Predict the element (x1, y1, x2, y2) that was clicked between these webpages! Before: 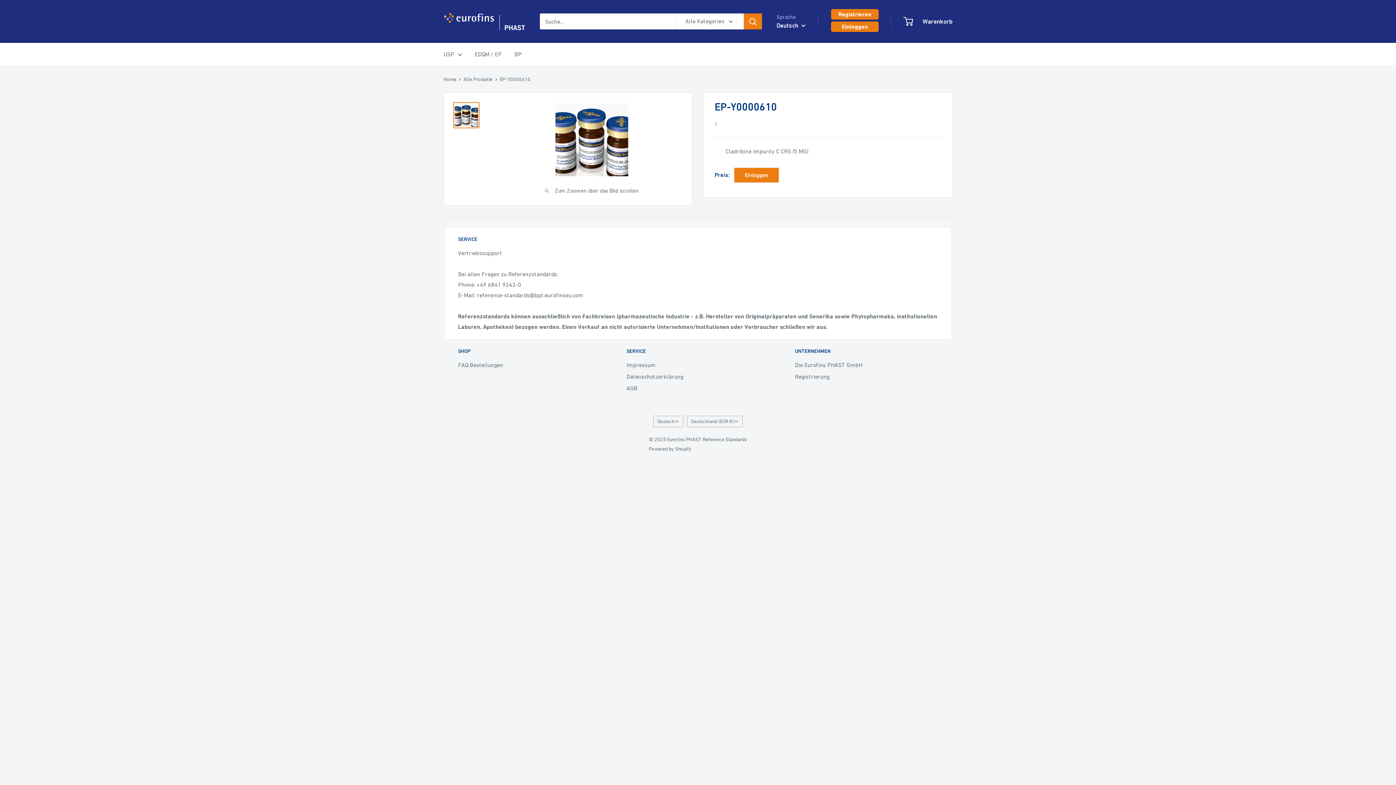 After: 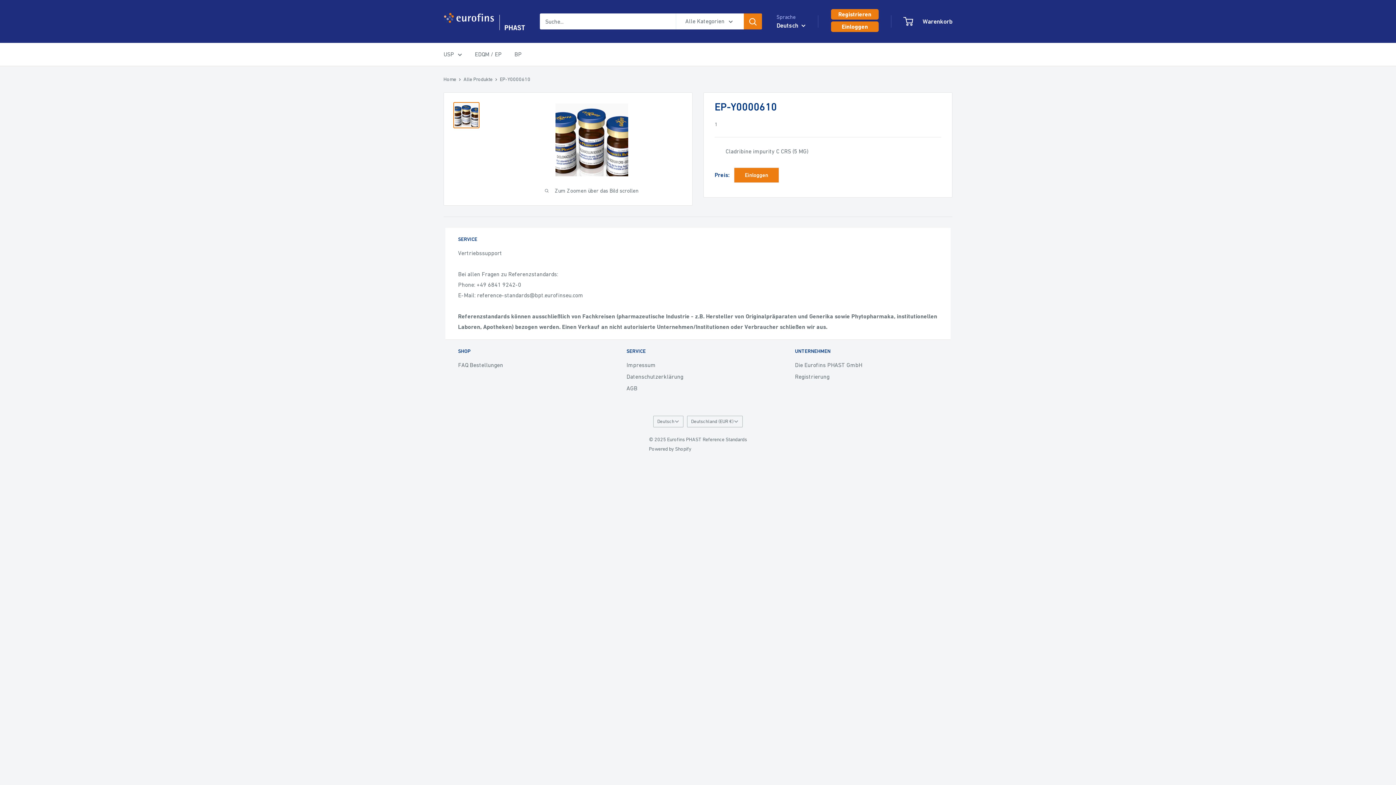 Action: label: Einloggen bbox: (831, 21, 878, 32)